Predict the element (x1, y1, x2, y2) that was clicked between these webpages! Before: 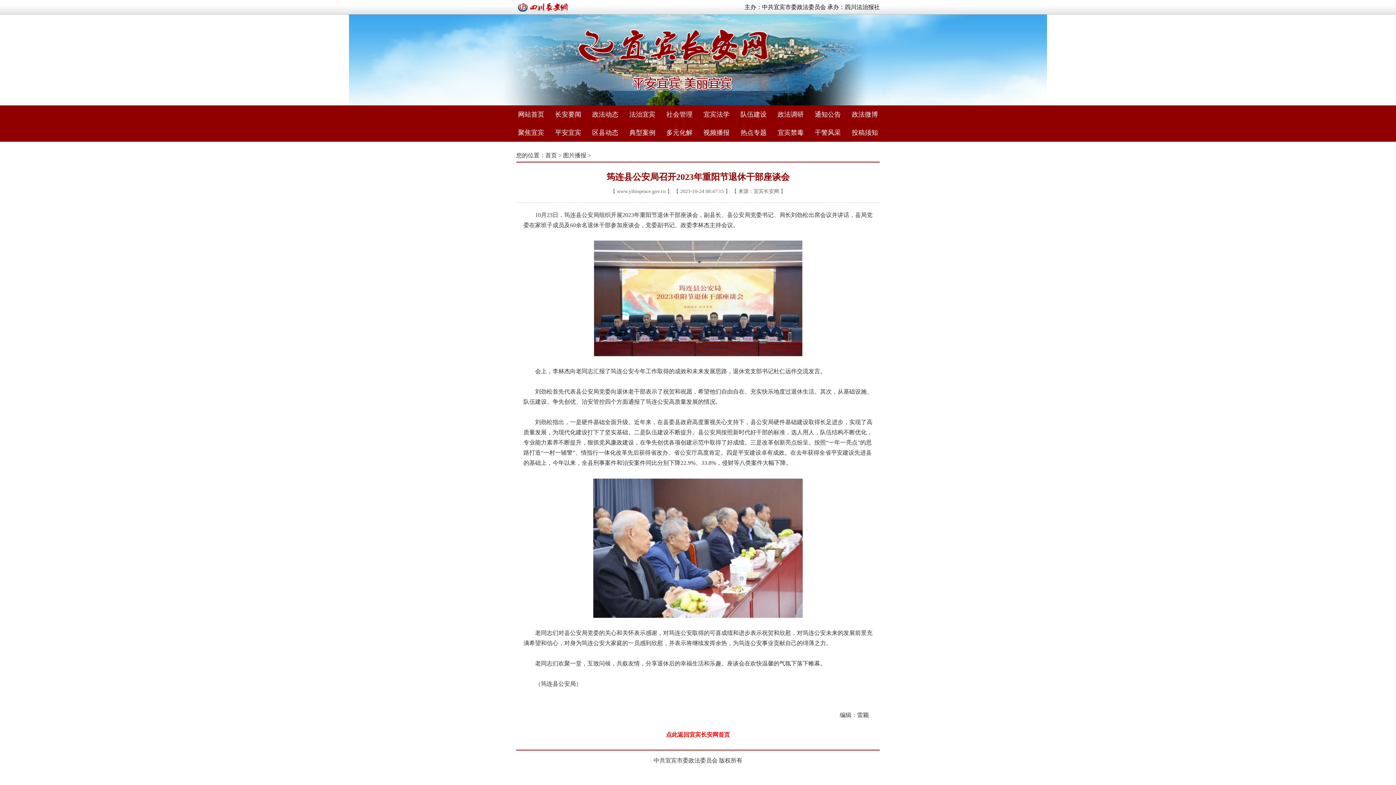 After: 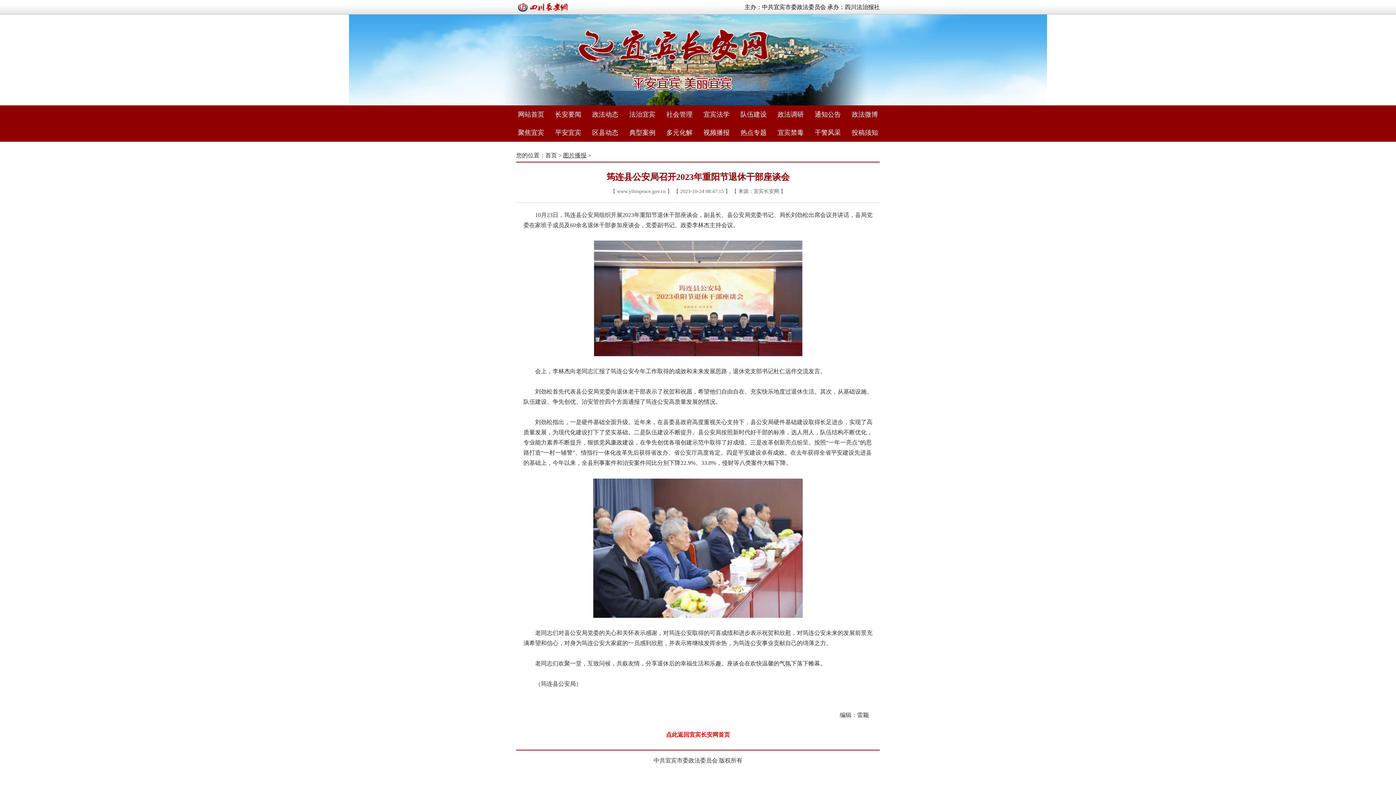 Action: bbox: (563, 152, 586, 158) label: 图片播报